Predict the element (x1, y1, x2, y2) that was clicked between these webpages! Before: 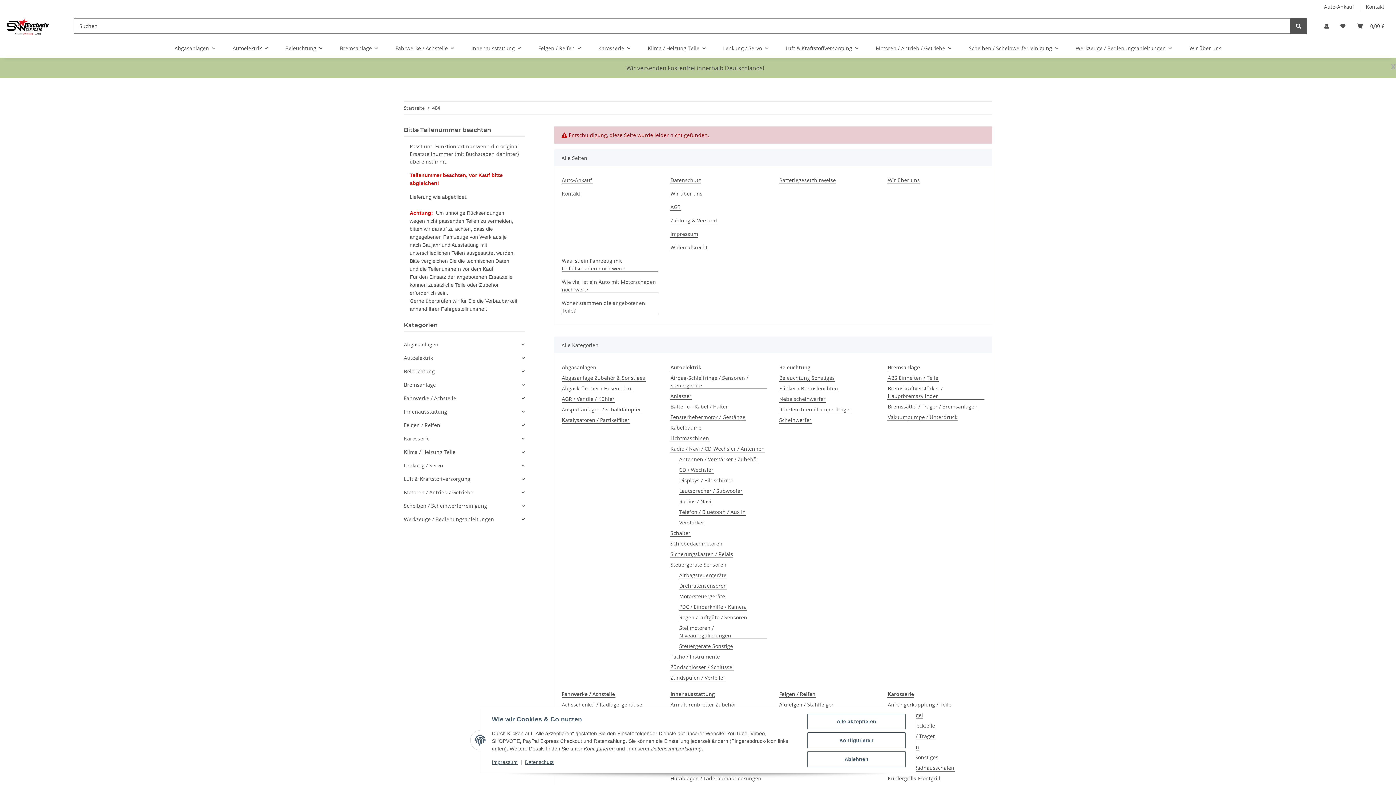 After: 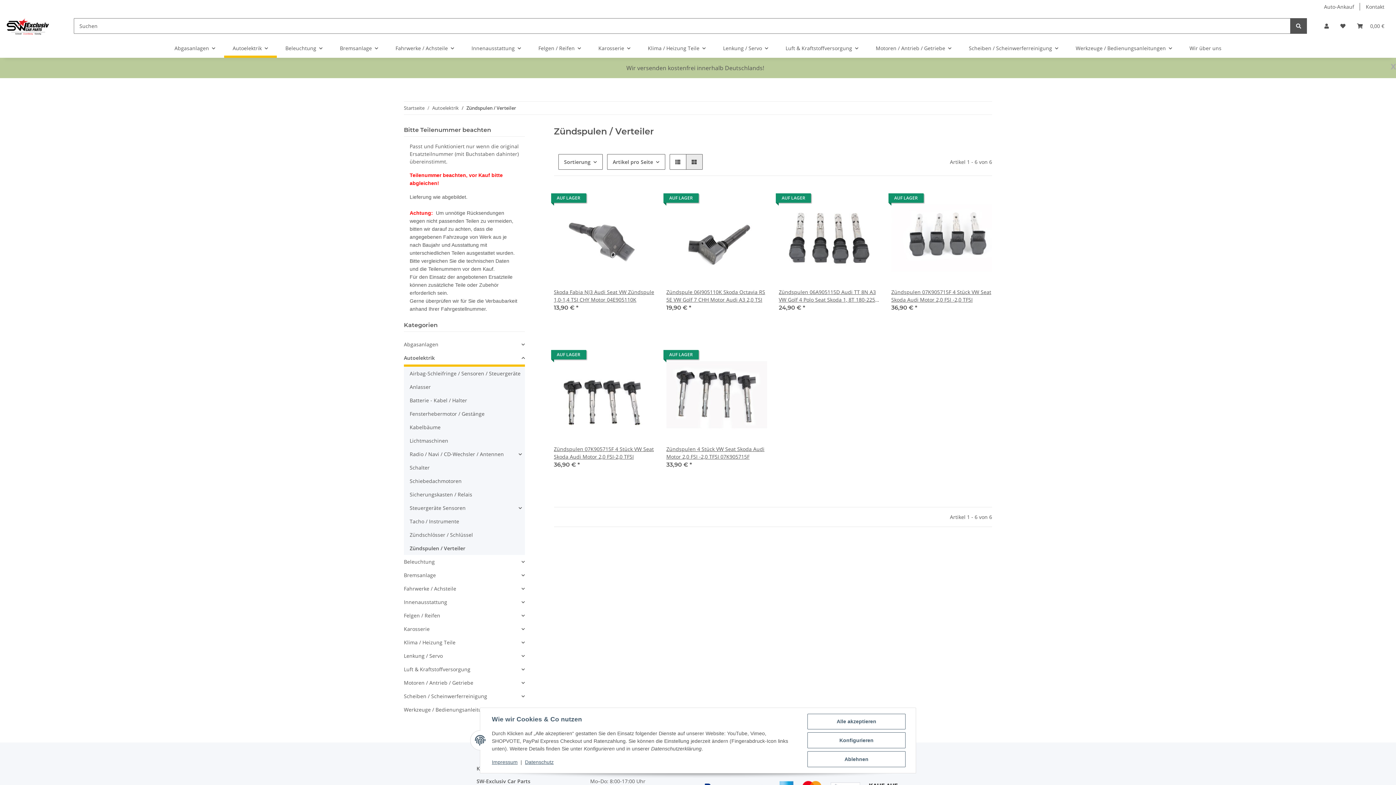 Action: bbox: (670, 674, 725, 681) label: Zündspulen / Verteiler